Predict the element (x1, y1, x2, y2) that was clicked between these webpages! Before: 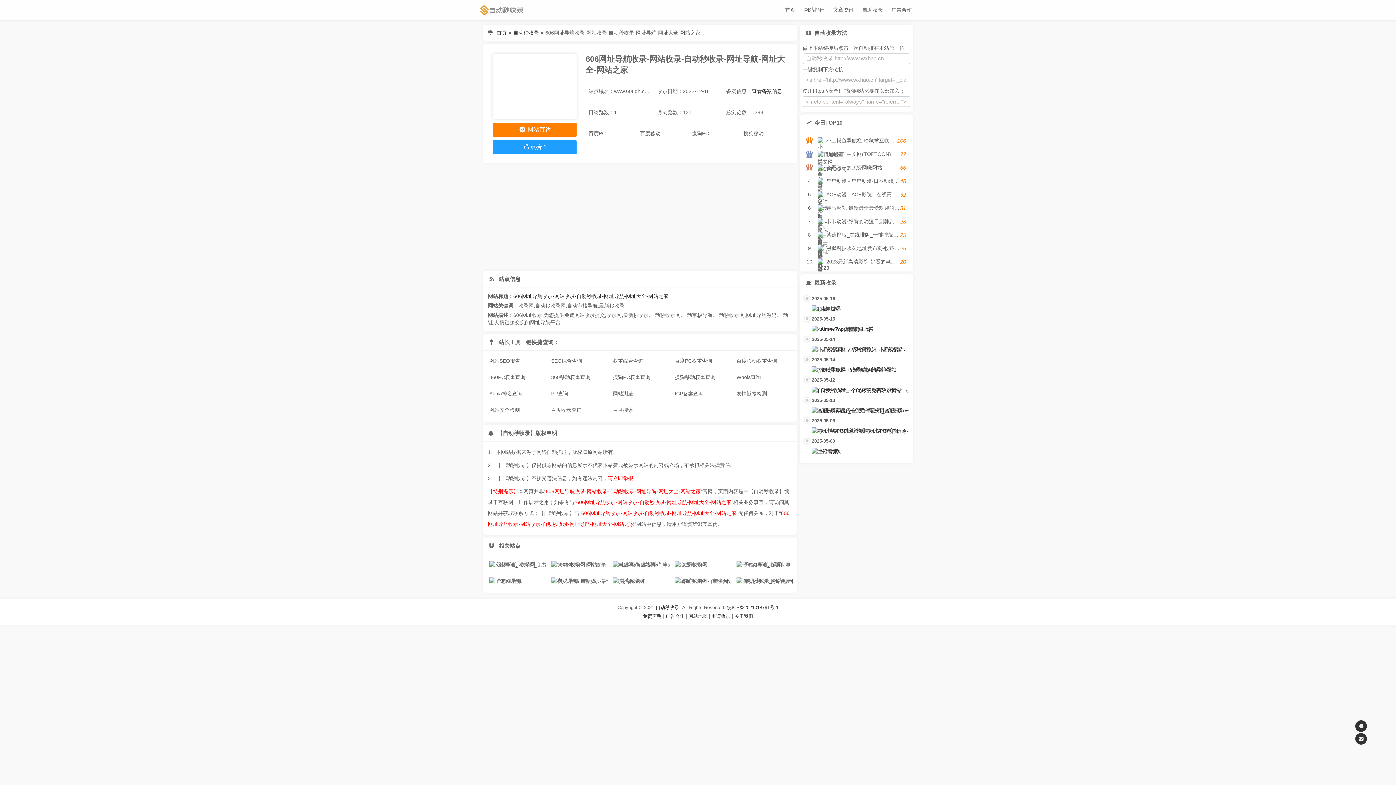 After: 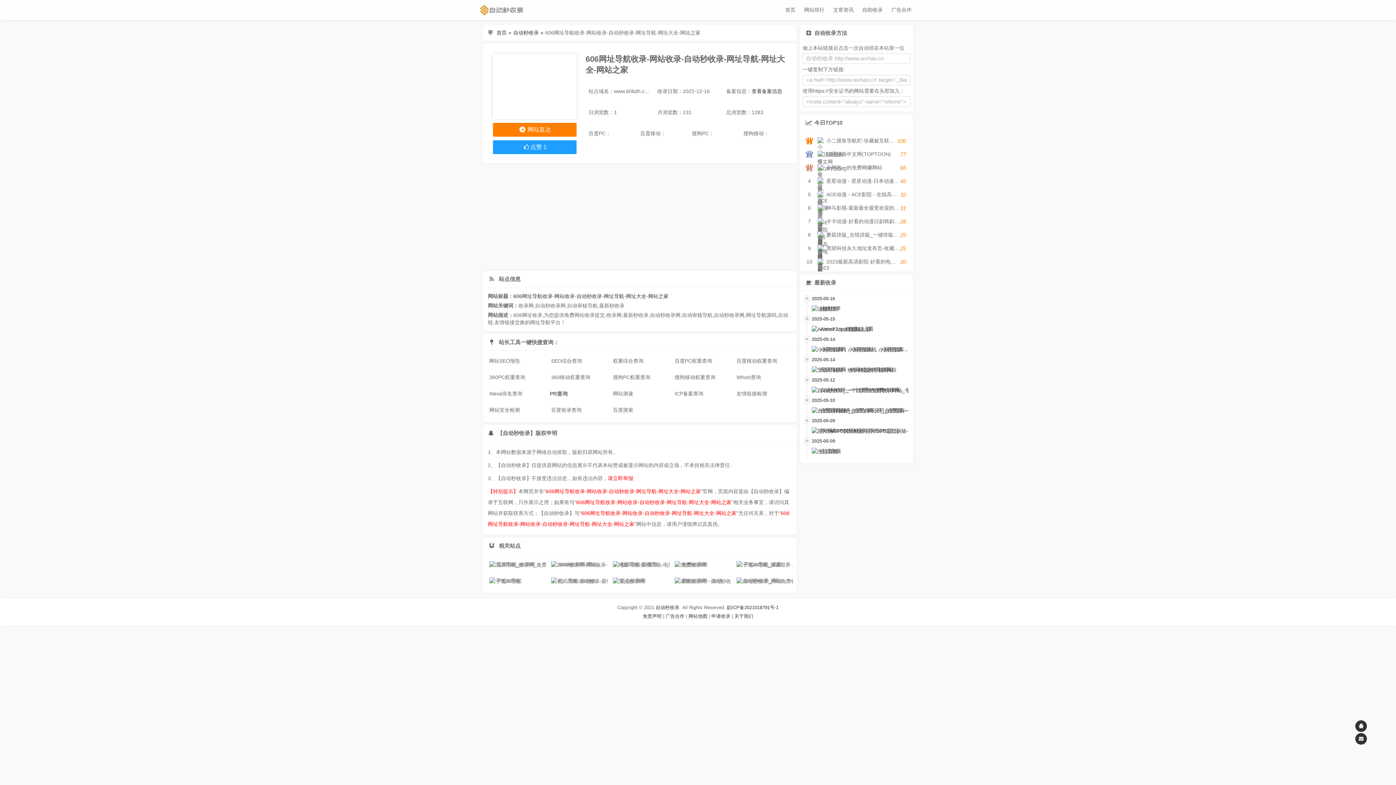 Action: label: PR查询 bbox: (547, 386, 608, 401)